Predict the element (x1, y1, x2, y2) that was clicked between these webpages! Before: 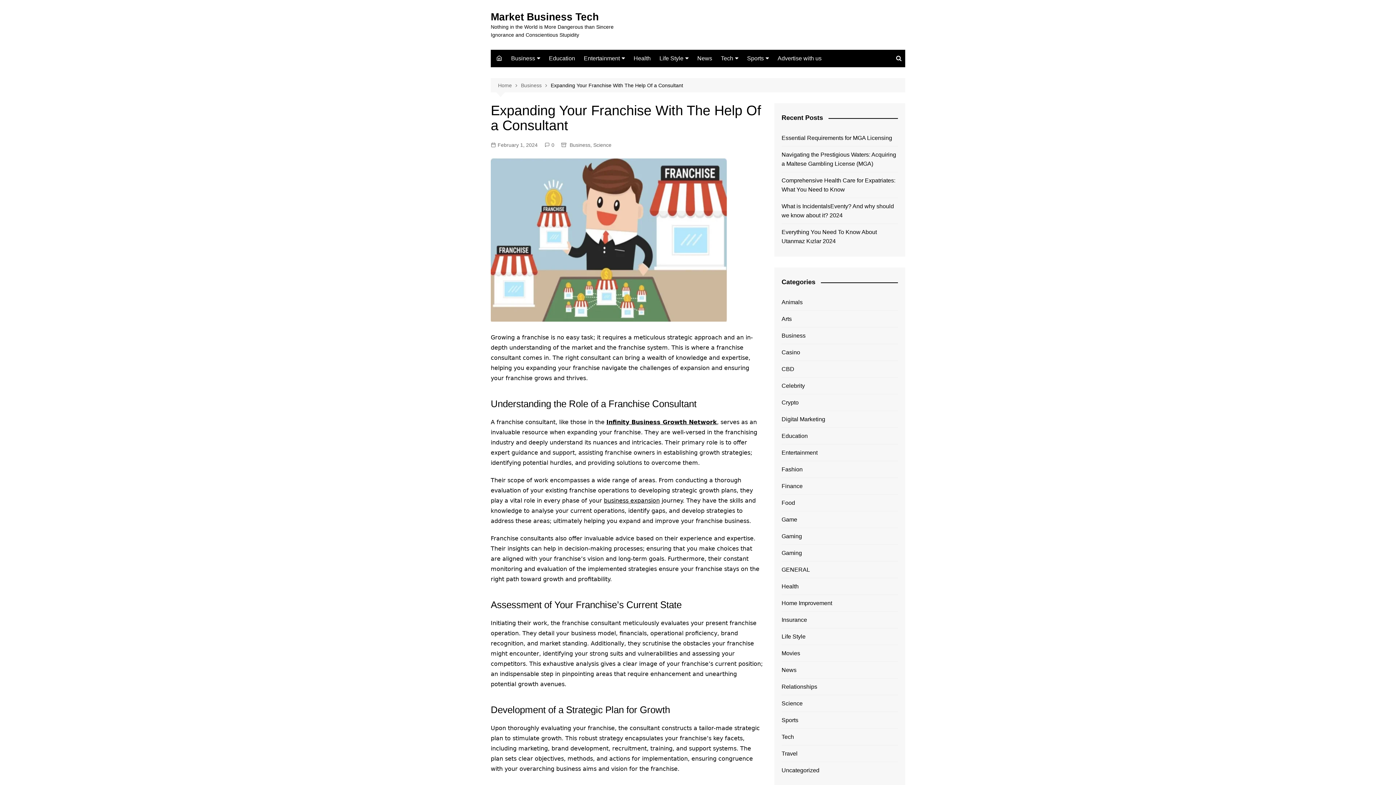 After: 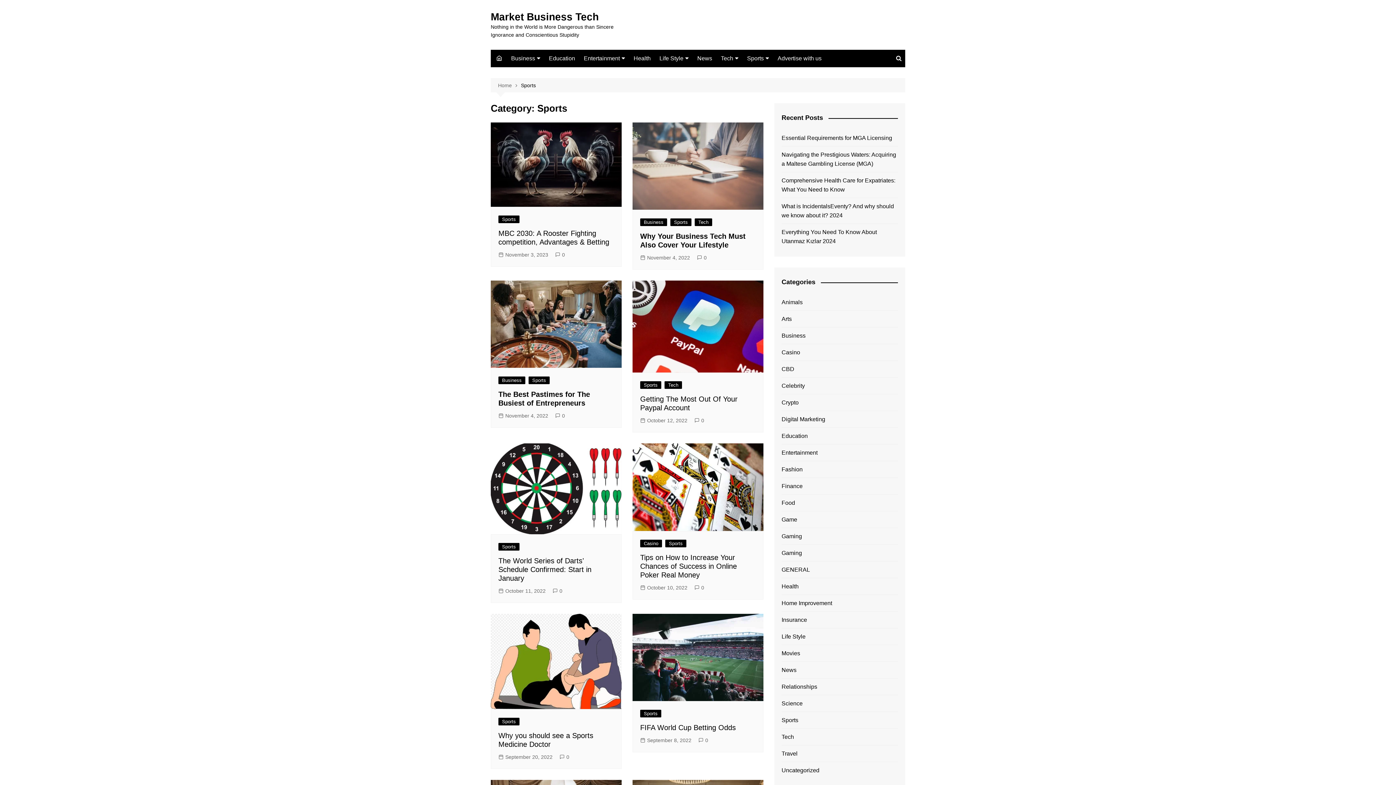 Action: bbox: (743, 49, 772, 67) label: Sports